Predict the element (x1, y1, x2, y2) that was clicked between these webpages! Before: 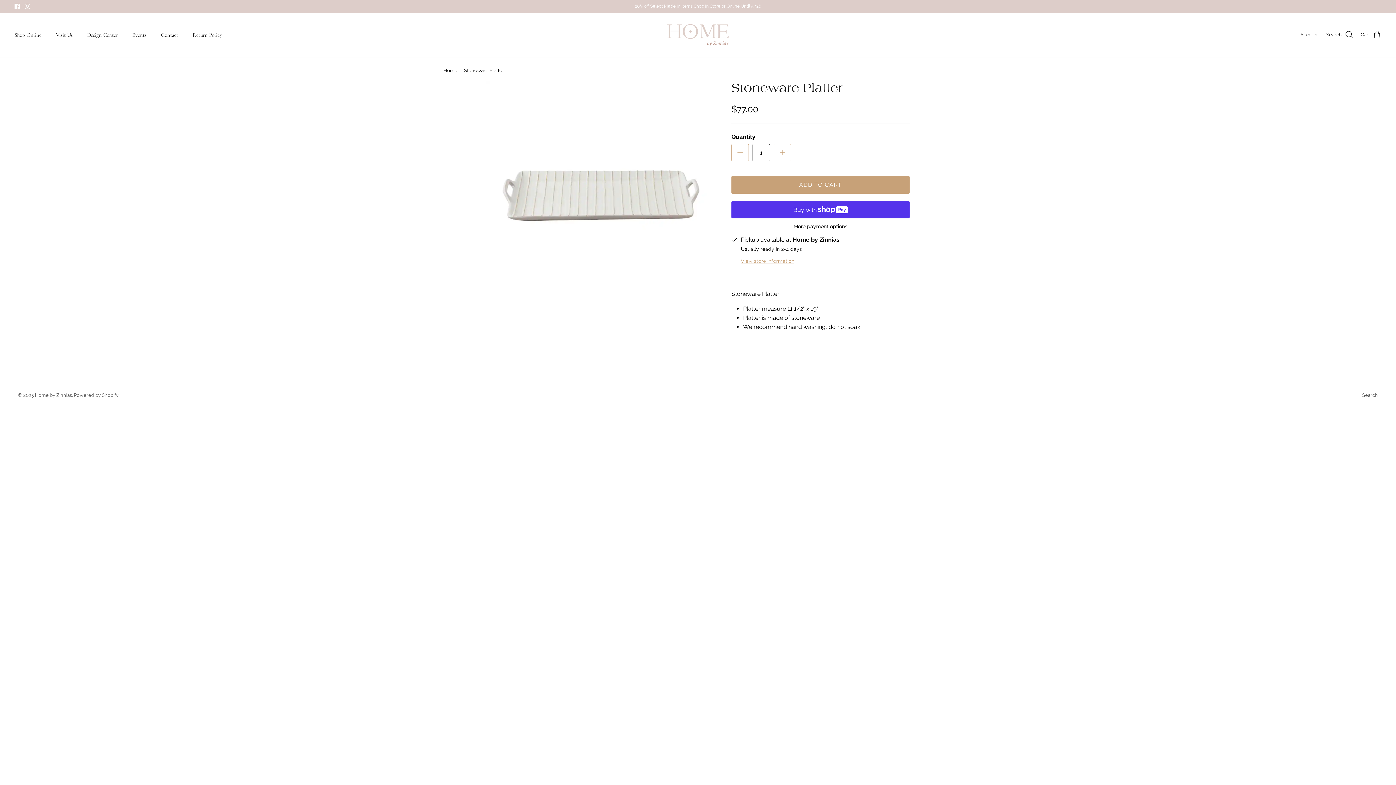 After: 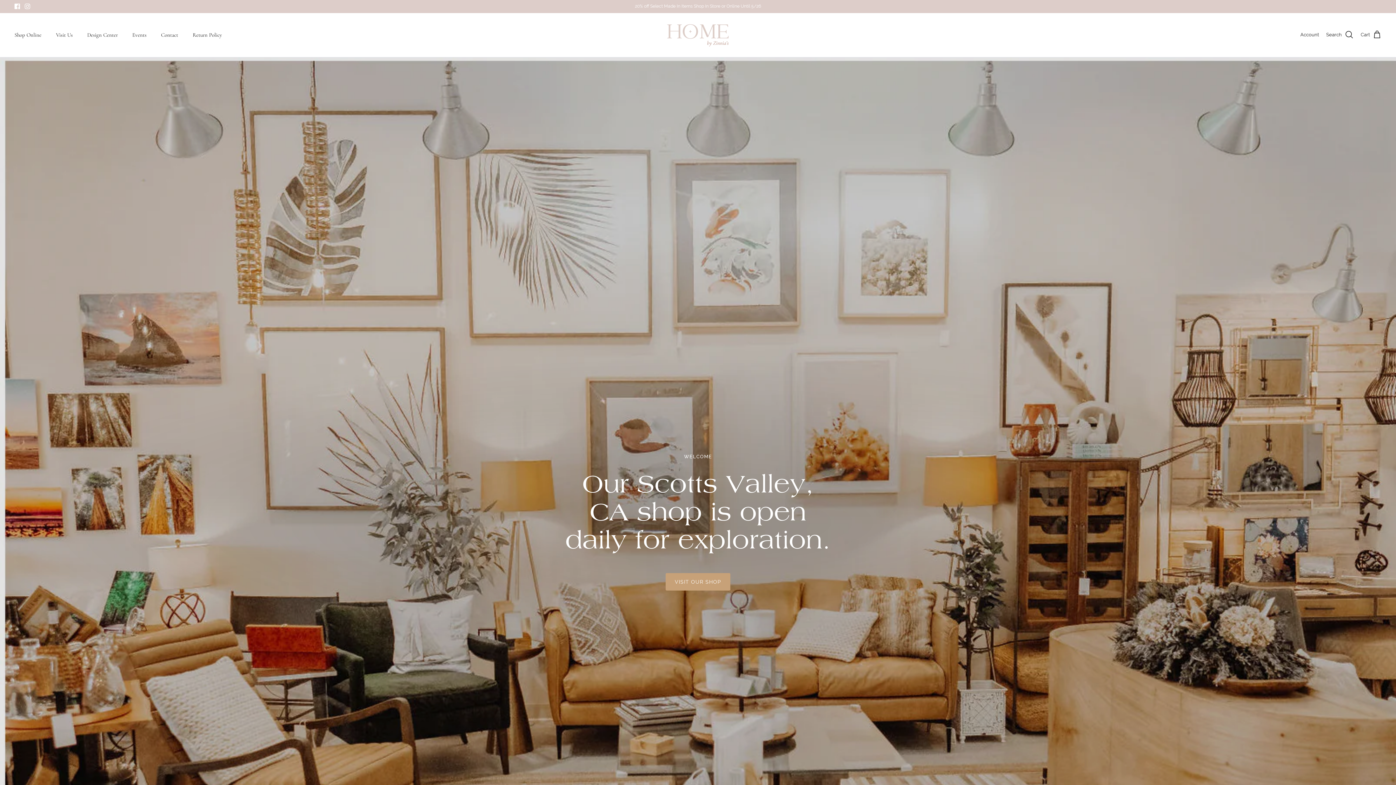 Action: label: Home by Zinnias bbox: (34, 392, 72, 398)